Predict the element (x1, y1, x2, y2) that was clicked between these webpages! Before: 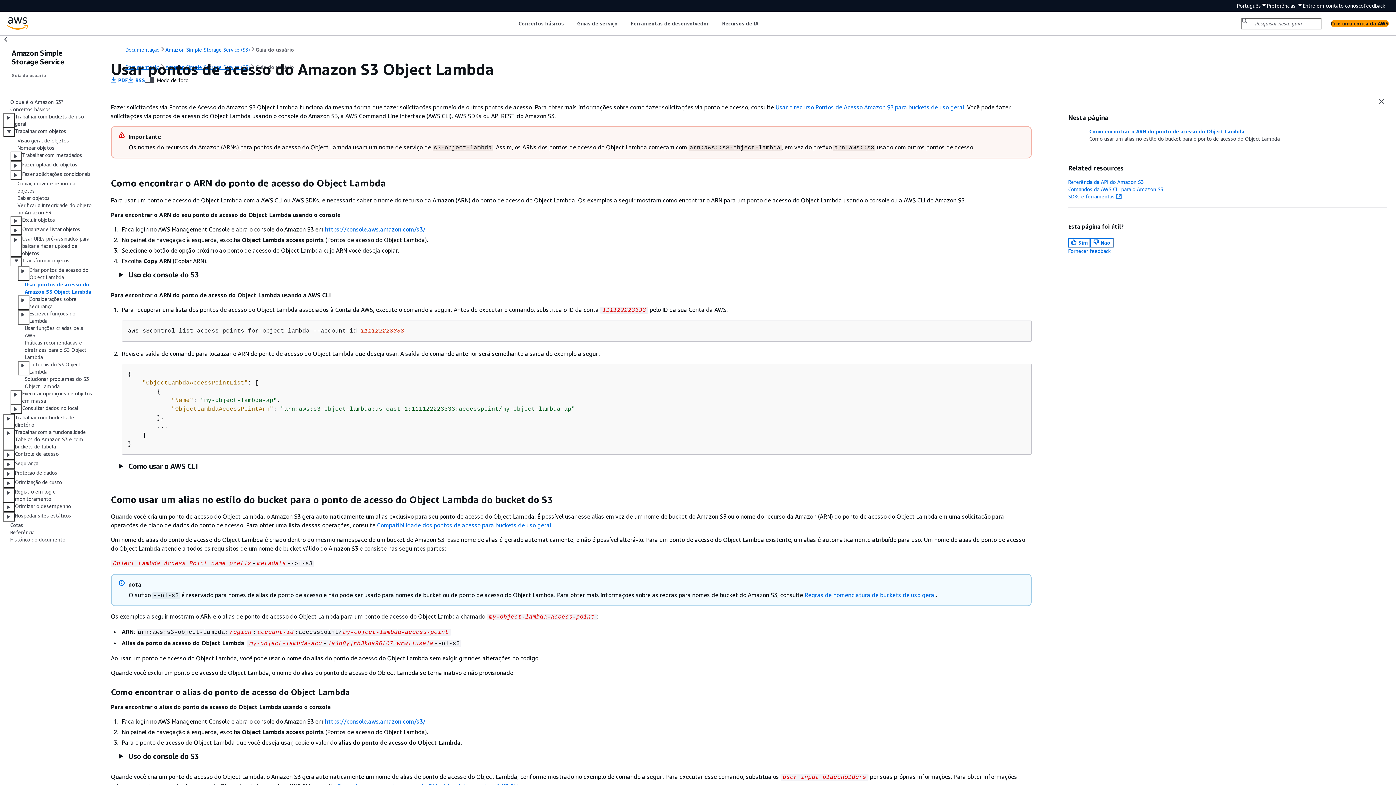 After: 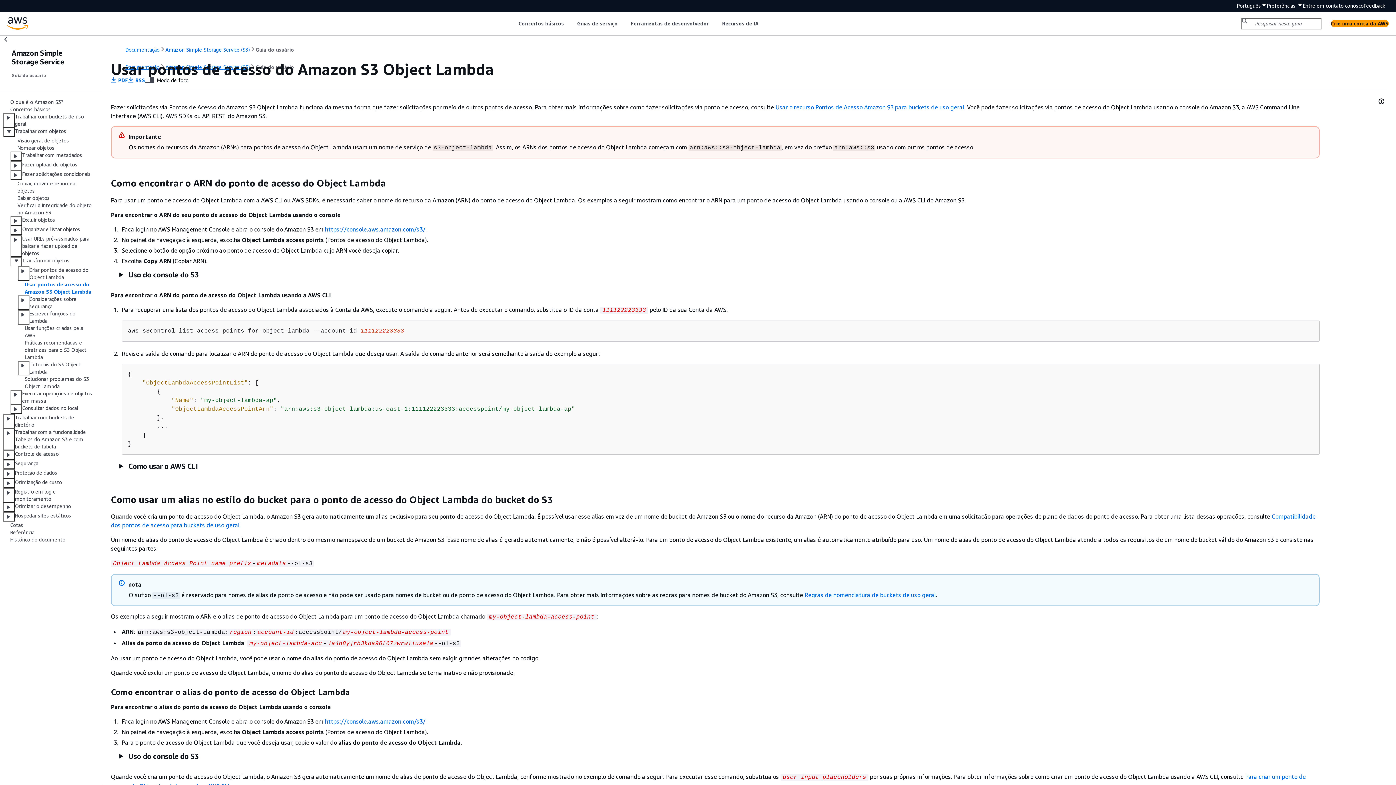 Action: bbox: (1376, 97, 1387, 106) label: Fechar o painel de navegação e informações da página